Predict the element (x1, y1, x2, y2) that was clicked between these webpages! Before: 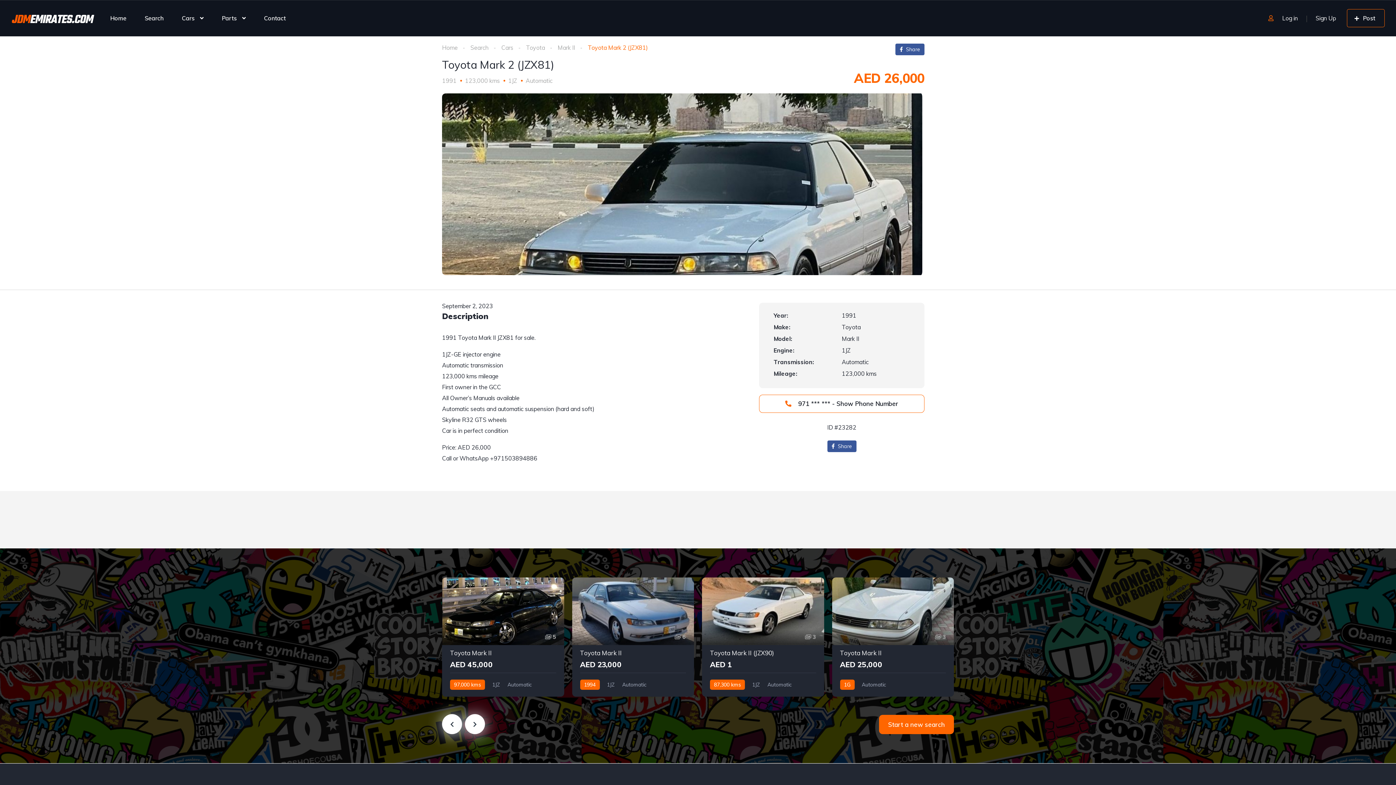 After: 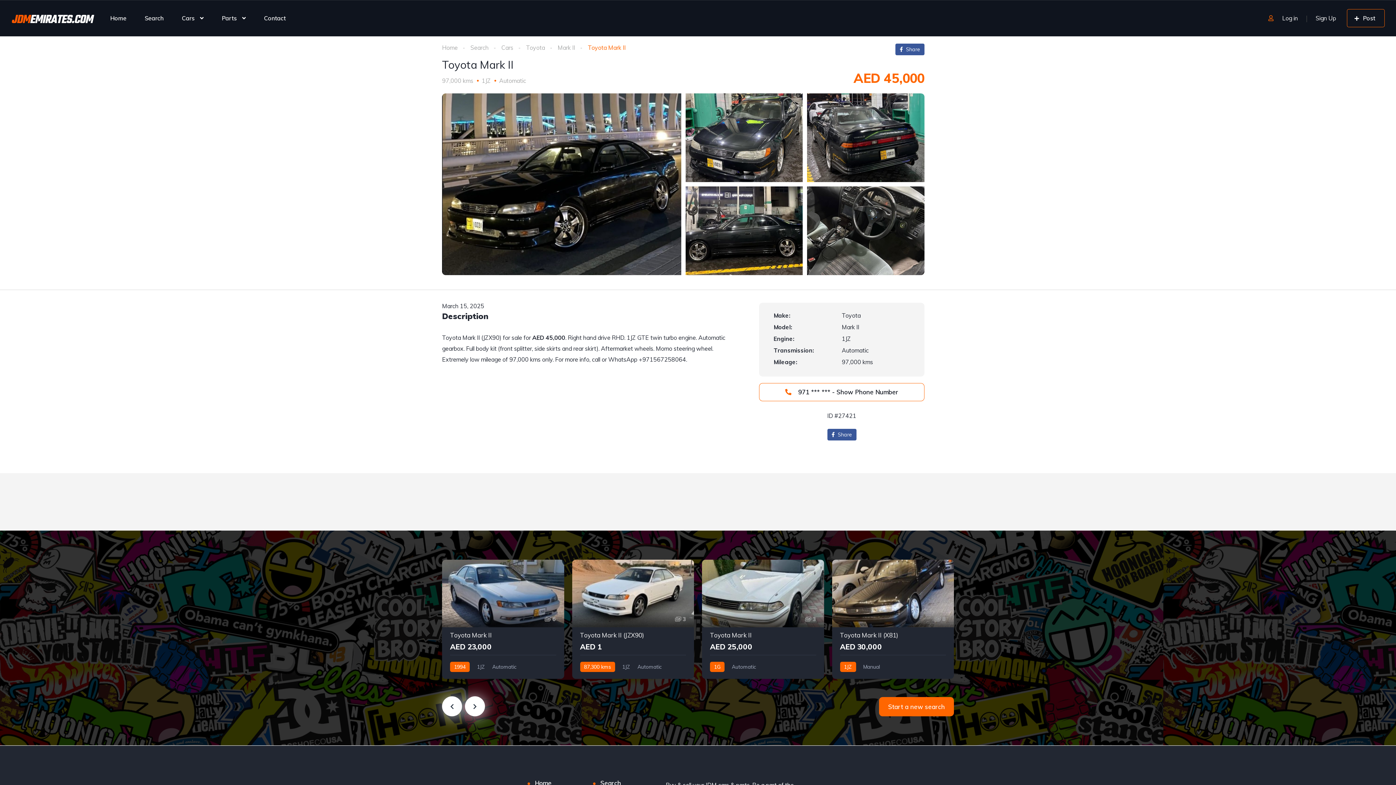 Action: bbox: (442, 577, 564, 697)